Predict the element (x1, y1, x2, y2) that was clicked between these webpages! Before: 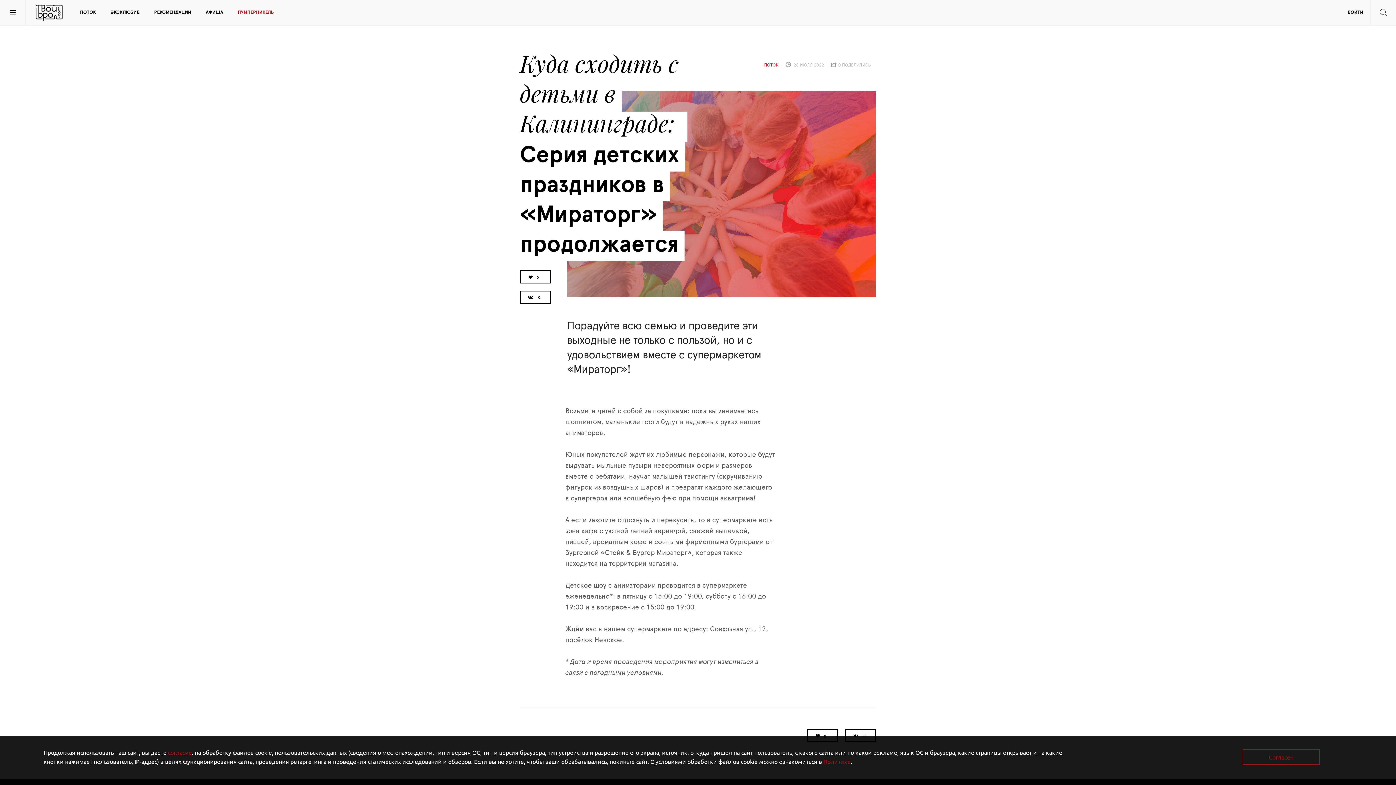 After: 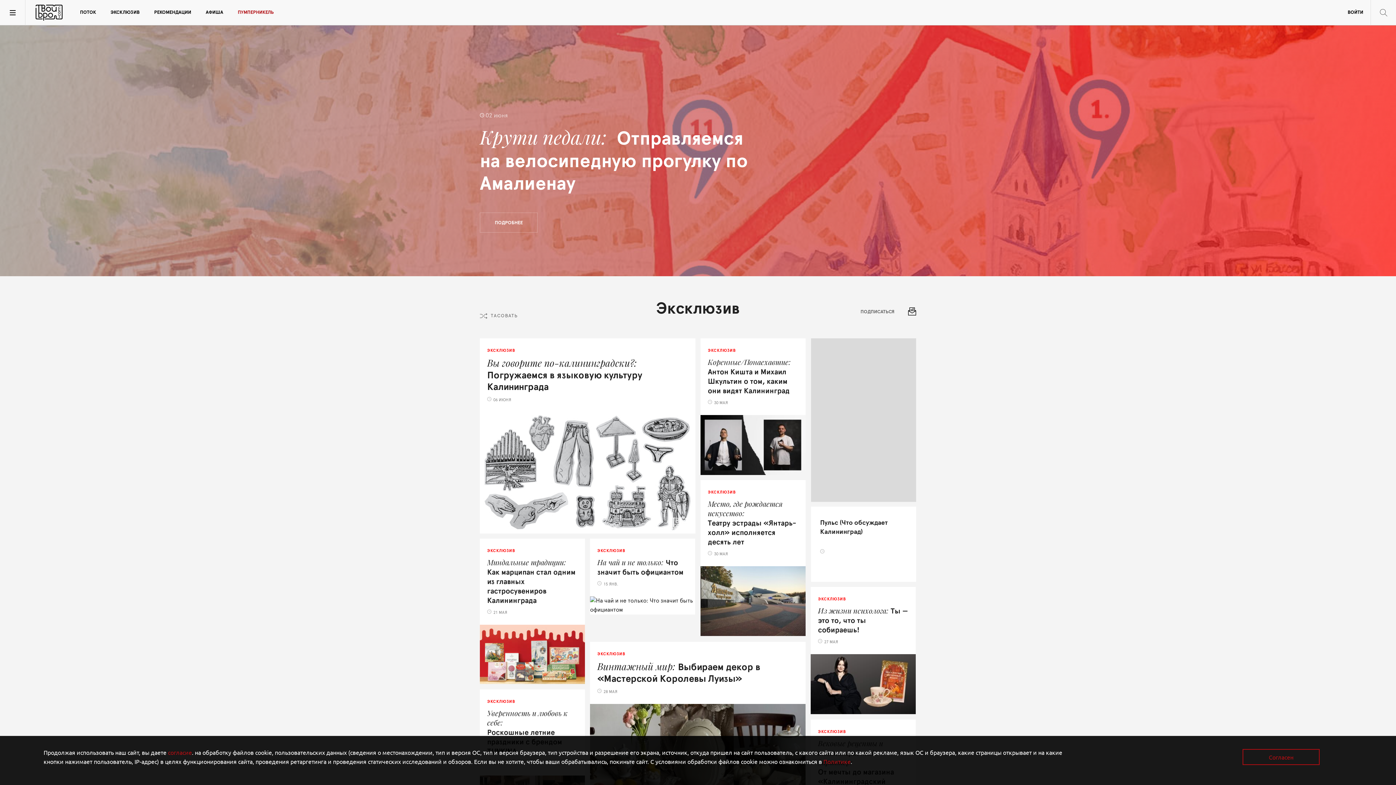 Action: label: ЭКСКЛЮЗИВ bbox: (103, 0, 146, 25)